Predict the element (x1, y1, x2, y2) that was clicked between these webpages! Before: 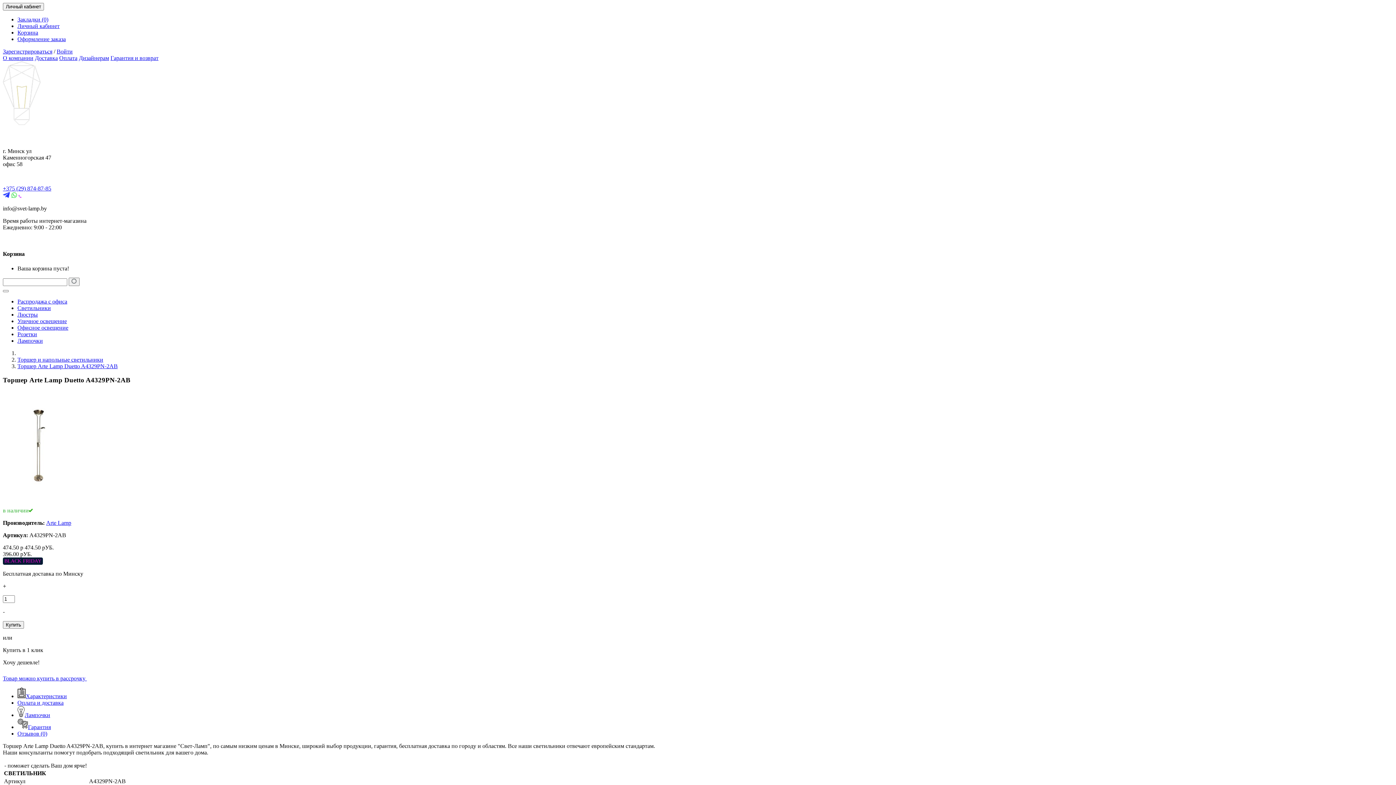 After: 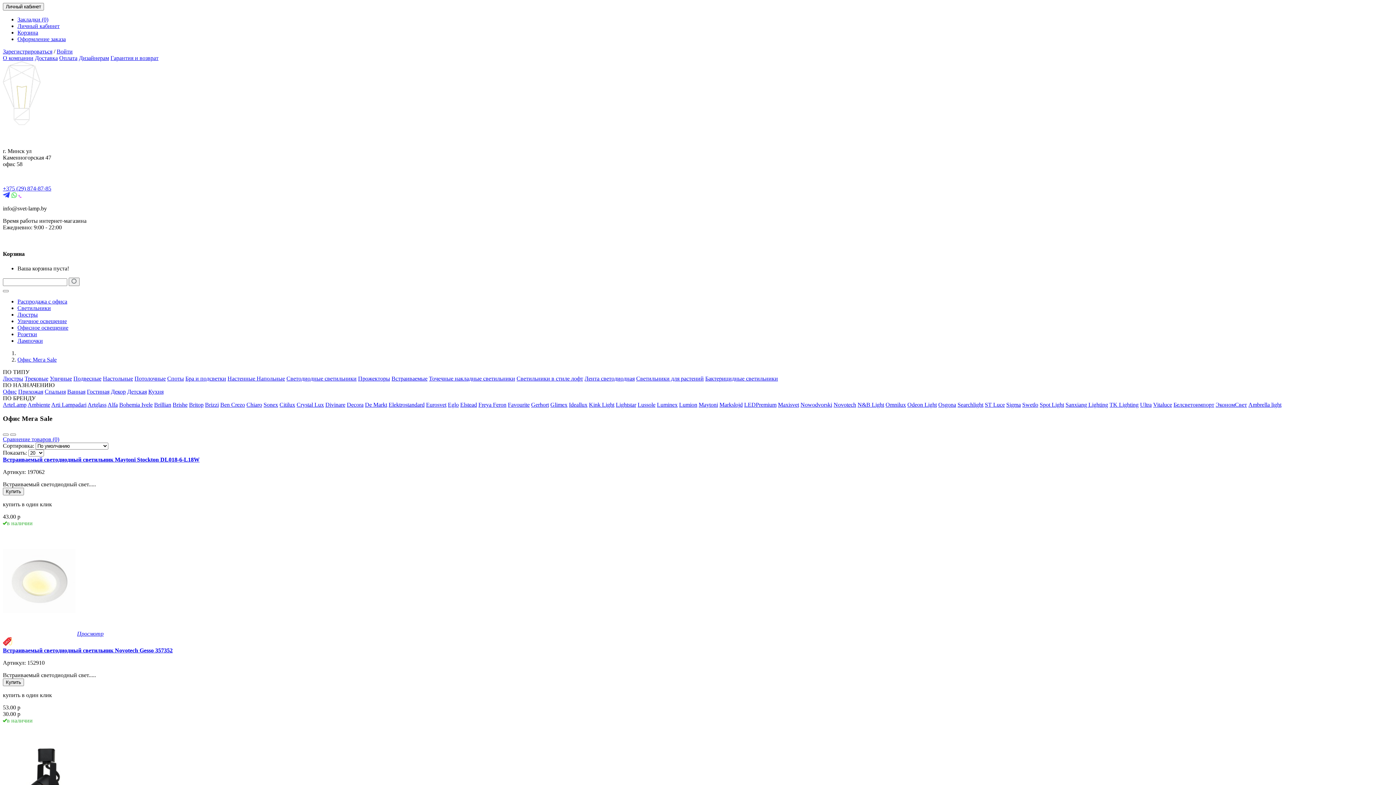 Action: bbox: (17, 298, 67, 304) label: Распродажа с офиса